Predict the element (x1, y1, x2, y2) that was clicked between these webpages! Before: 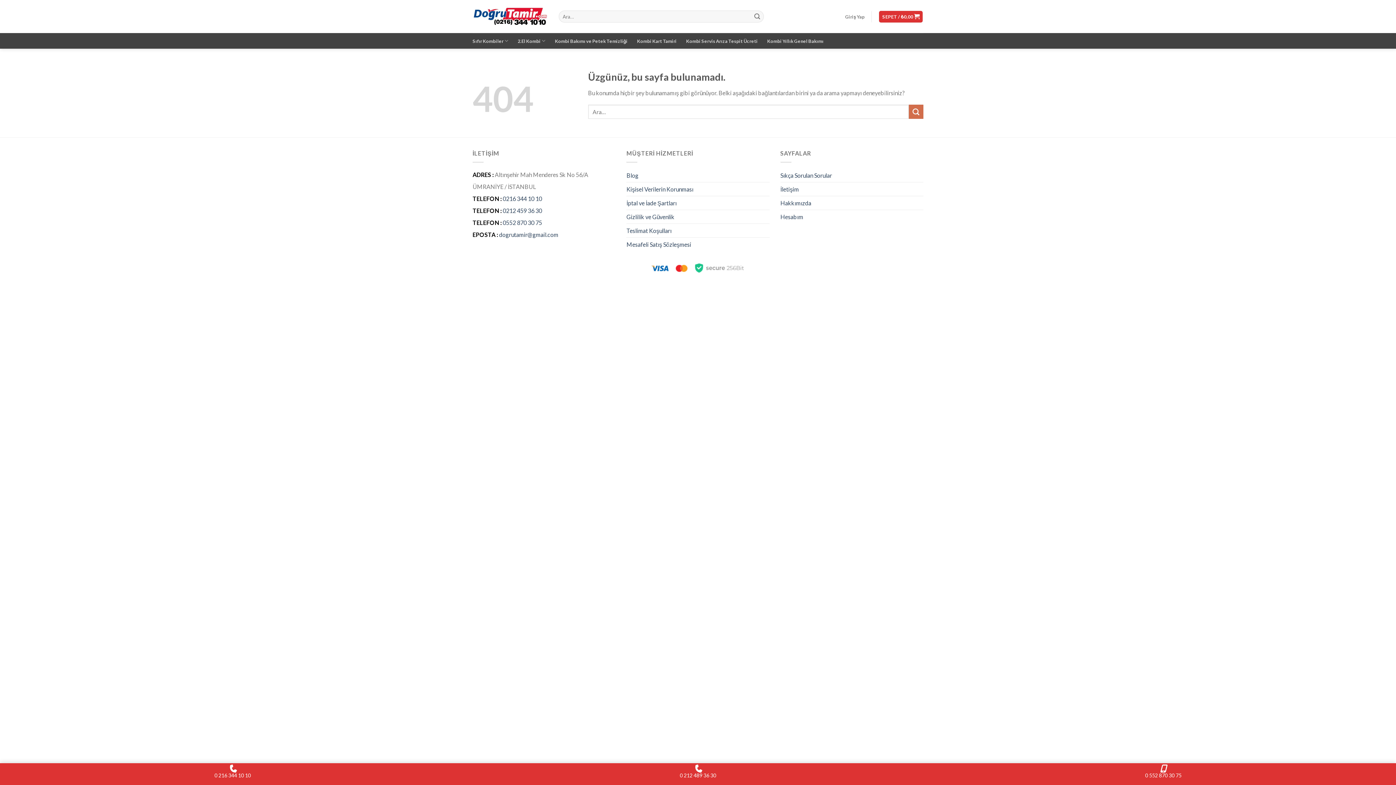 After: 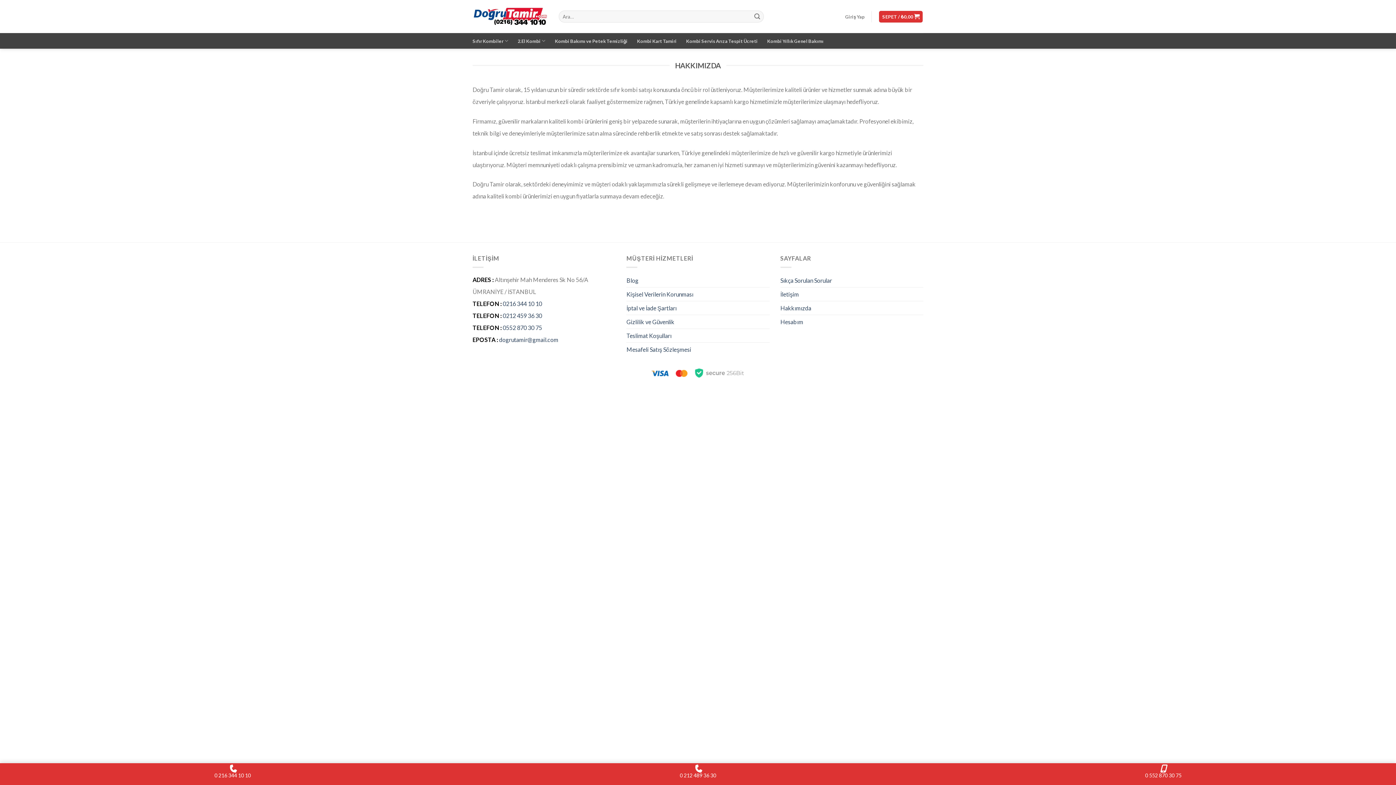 Action: bbox: (780, 196, 811, 209) label: Hakkımızda